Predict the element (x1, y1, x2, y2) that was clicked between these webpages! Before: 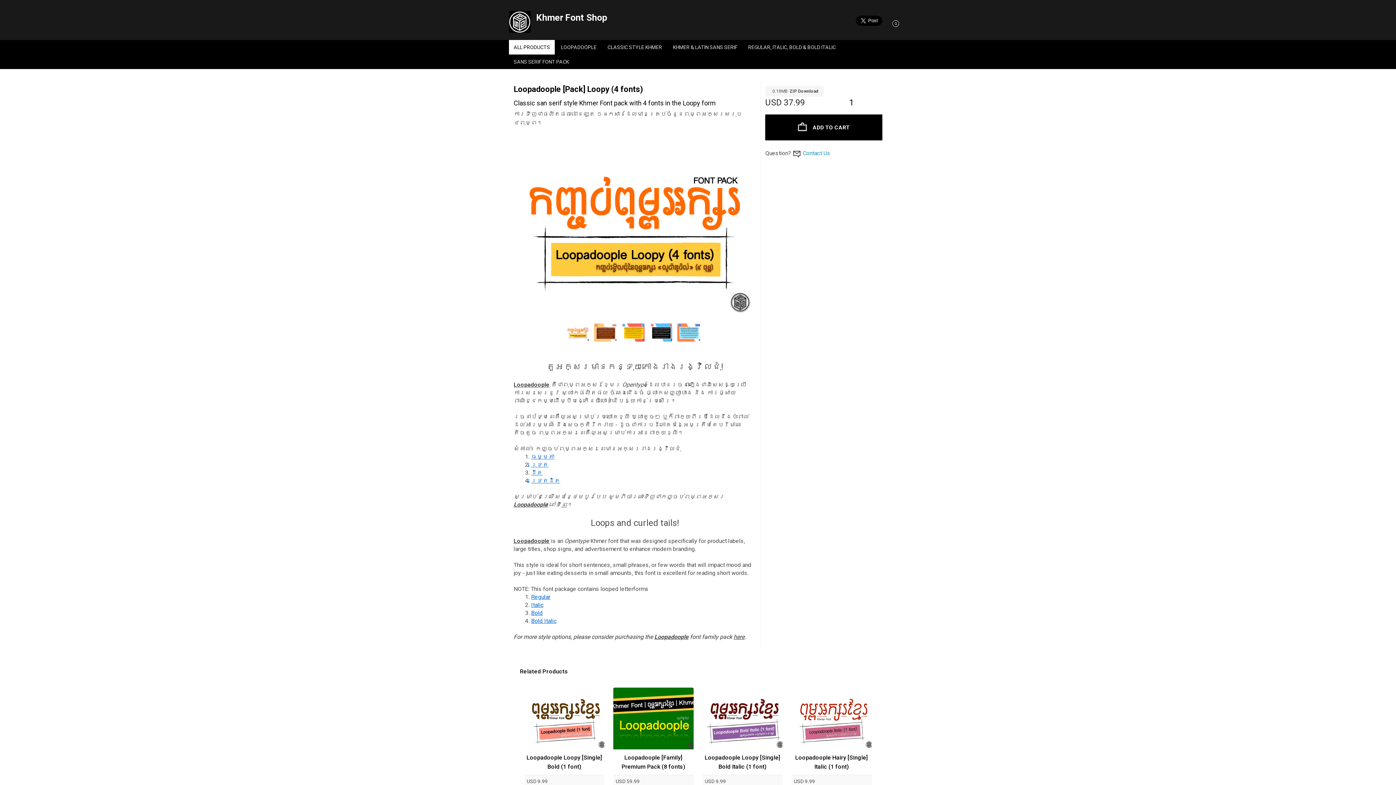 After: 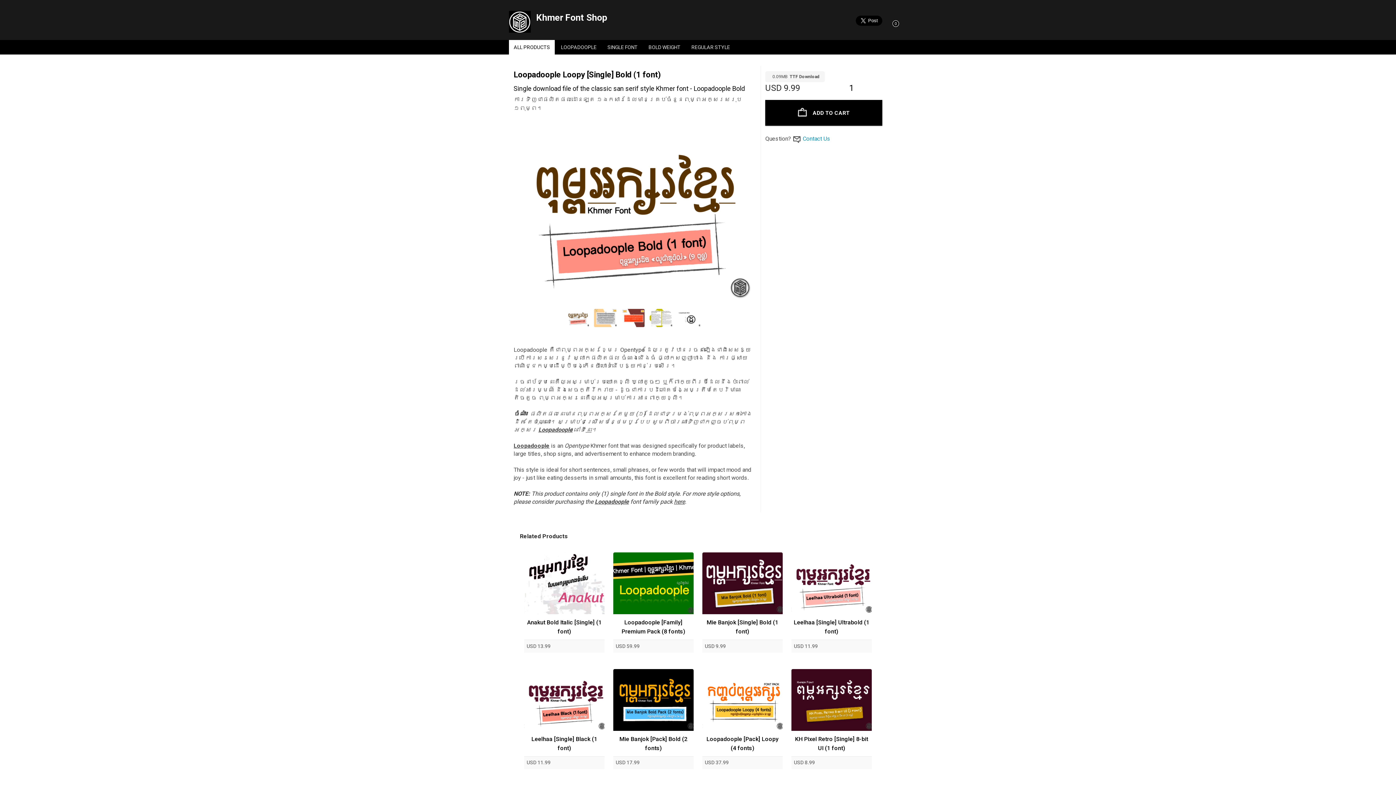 Action: label: Loopadoople Loopy [Single] Bold (1 font)
USD 9.99 bbox: (524, 688, 604, 788)